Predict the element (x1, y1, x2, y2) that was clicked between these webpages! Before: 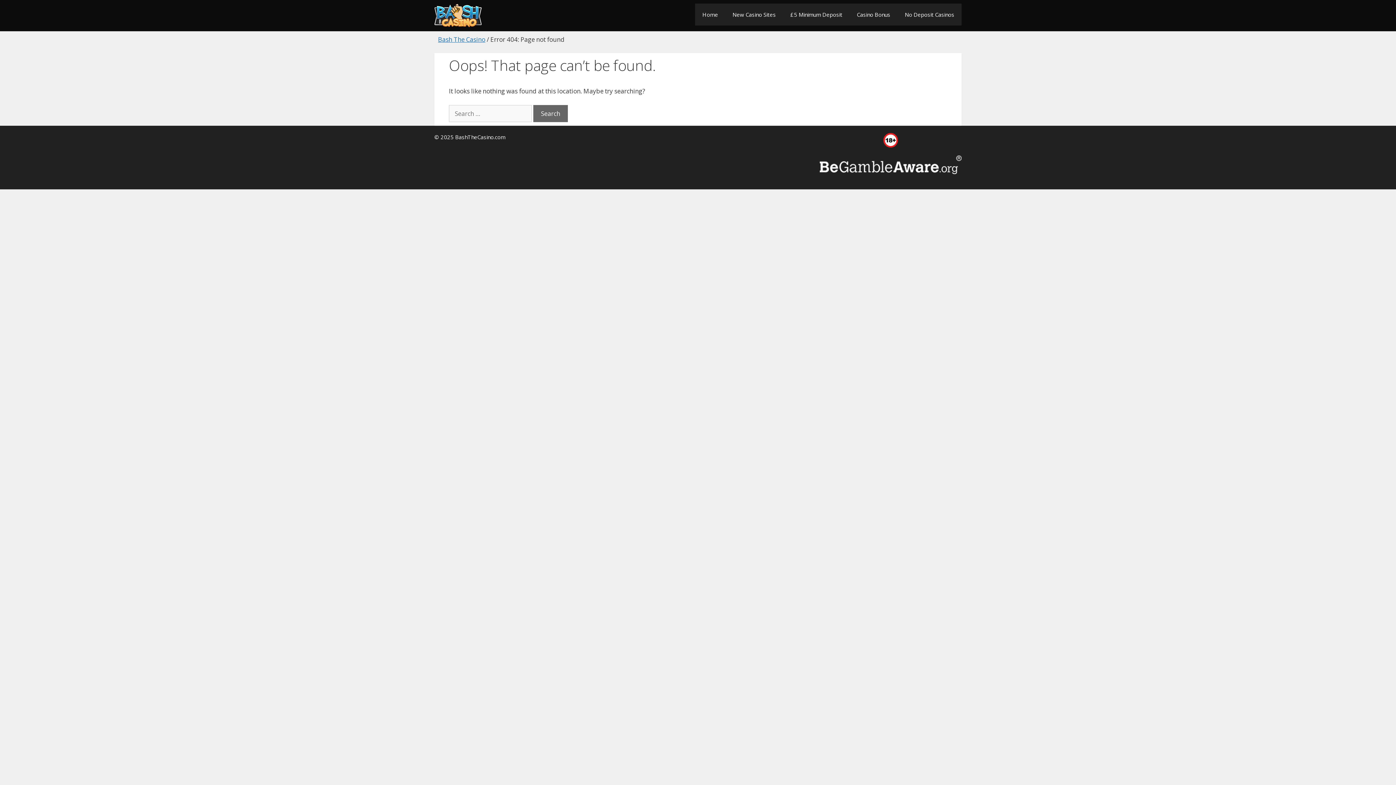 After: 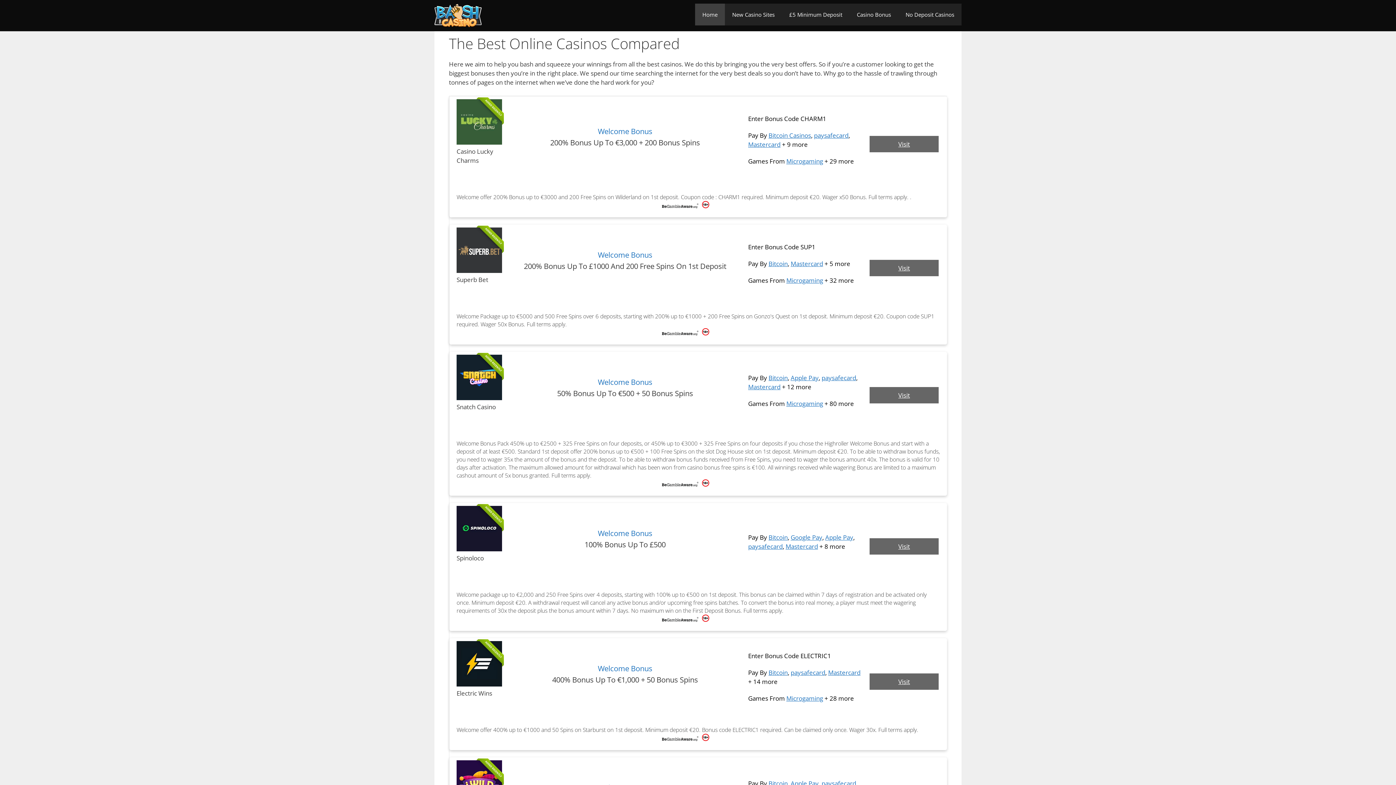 Action: label: Home bbox: (695, 3, 725, 25)